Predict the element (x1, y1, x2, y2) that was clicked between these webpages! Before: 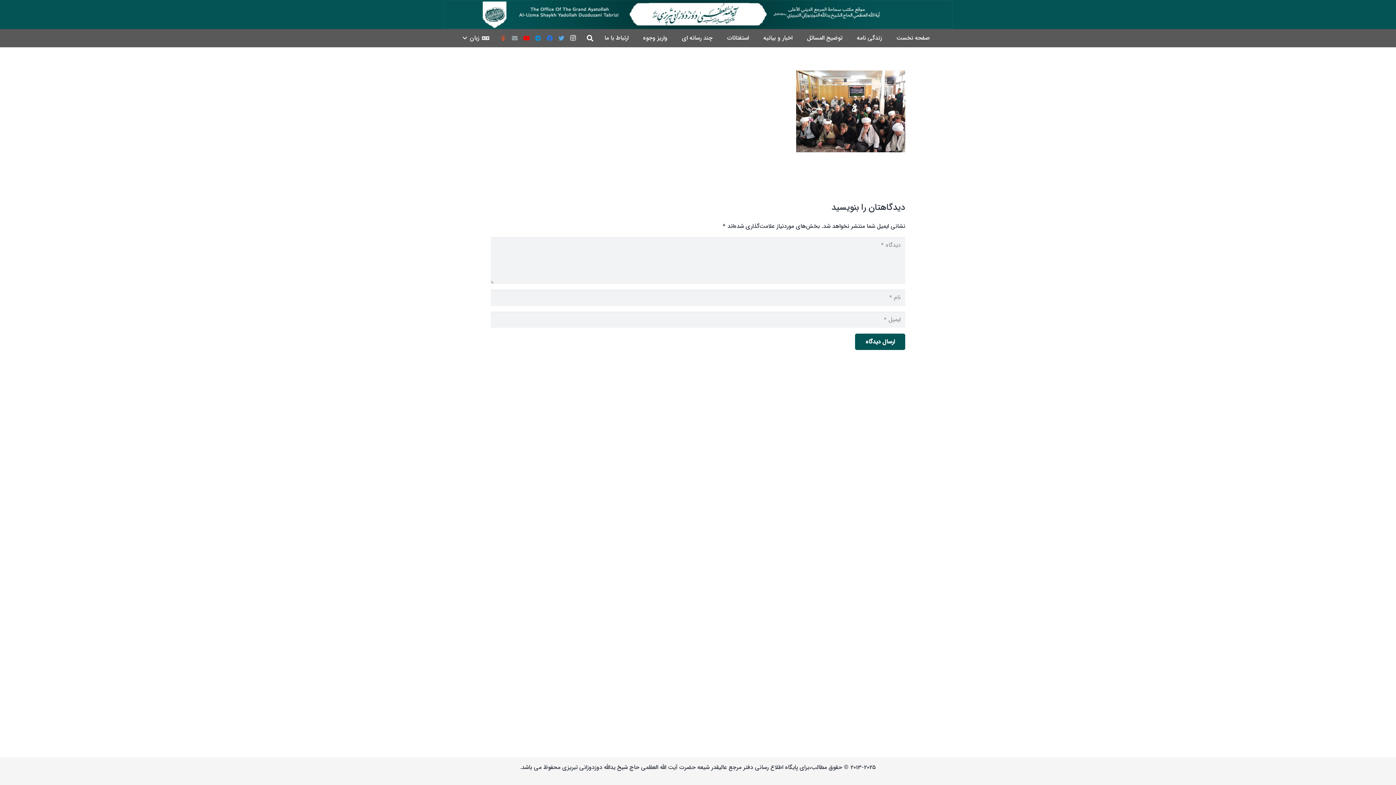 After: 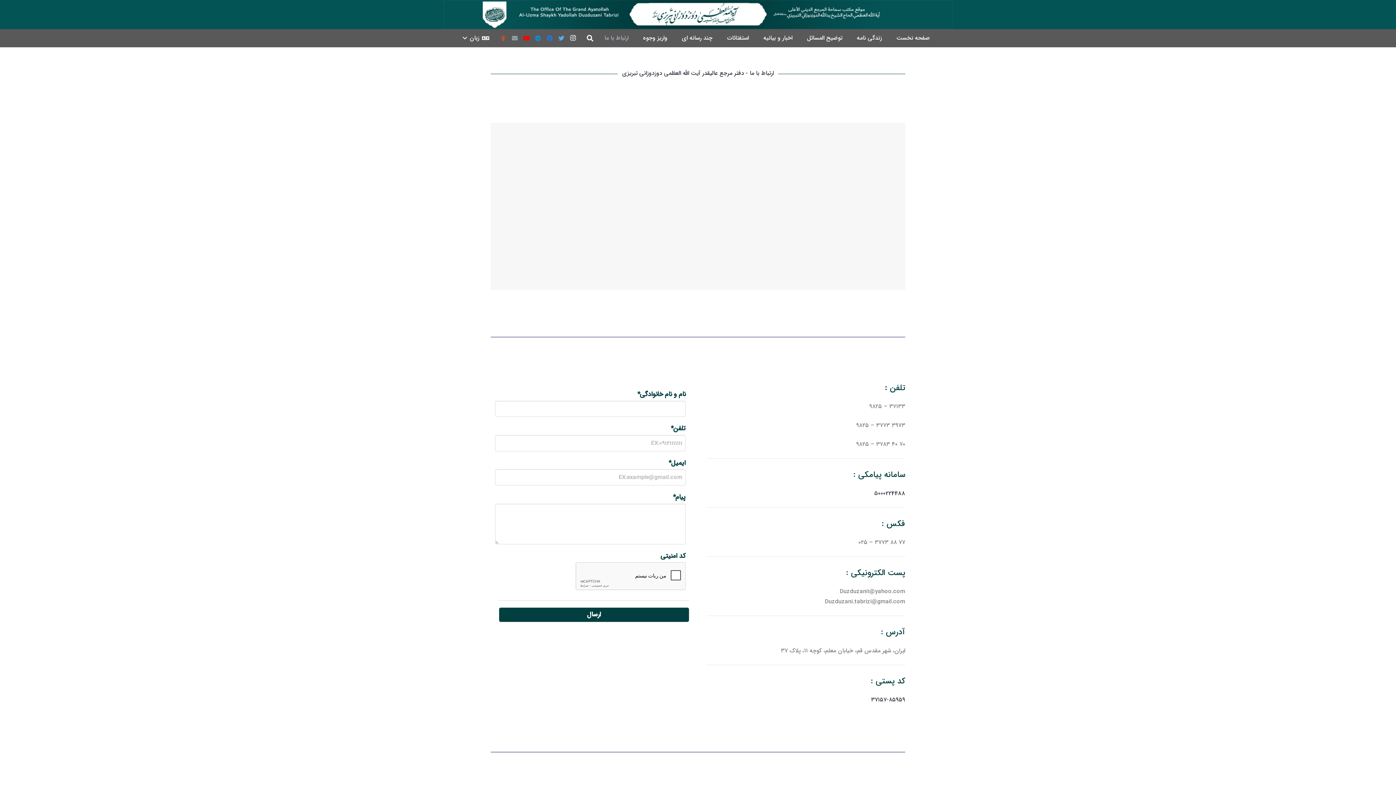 Action: bbox: (597, 29, 635, 47) label: ارتباط با ما